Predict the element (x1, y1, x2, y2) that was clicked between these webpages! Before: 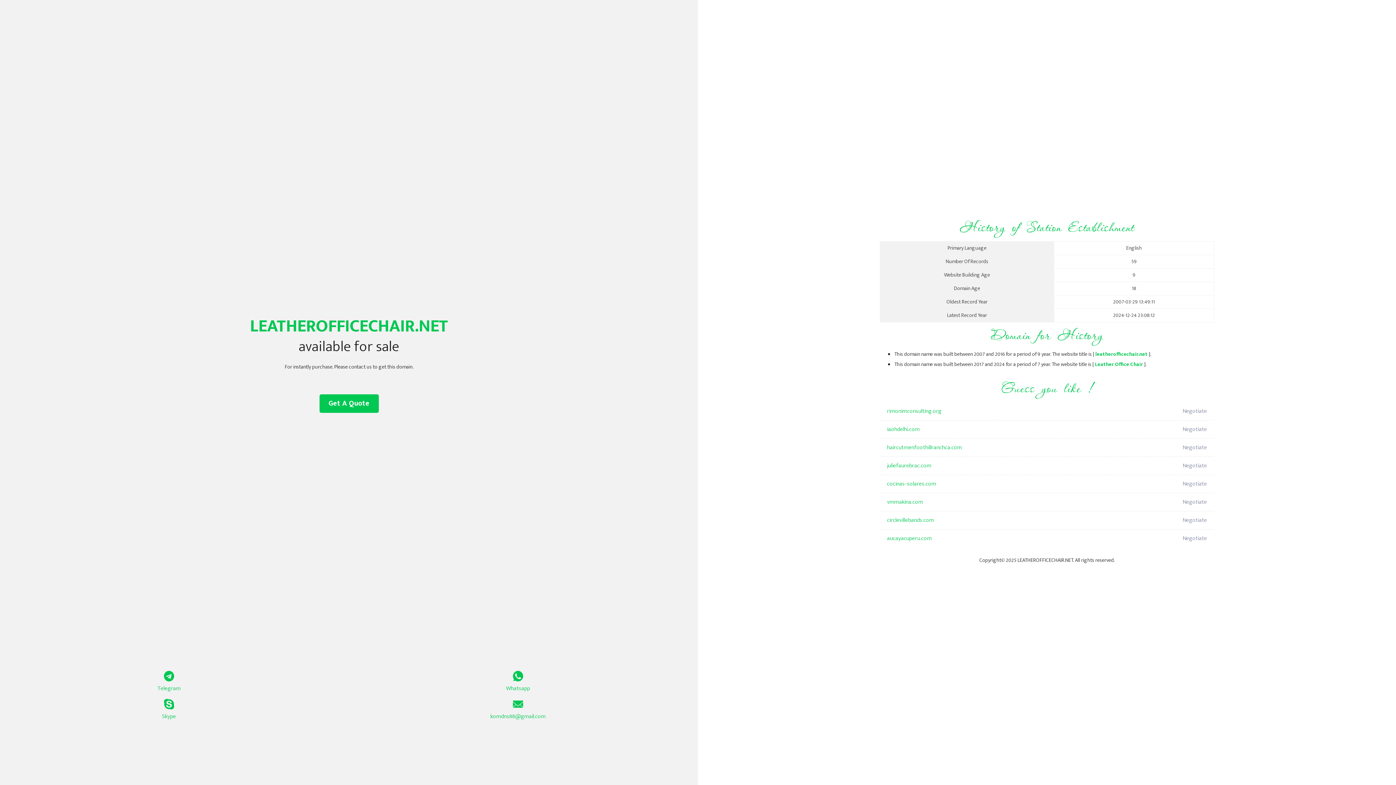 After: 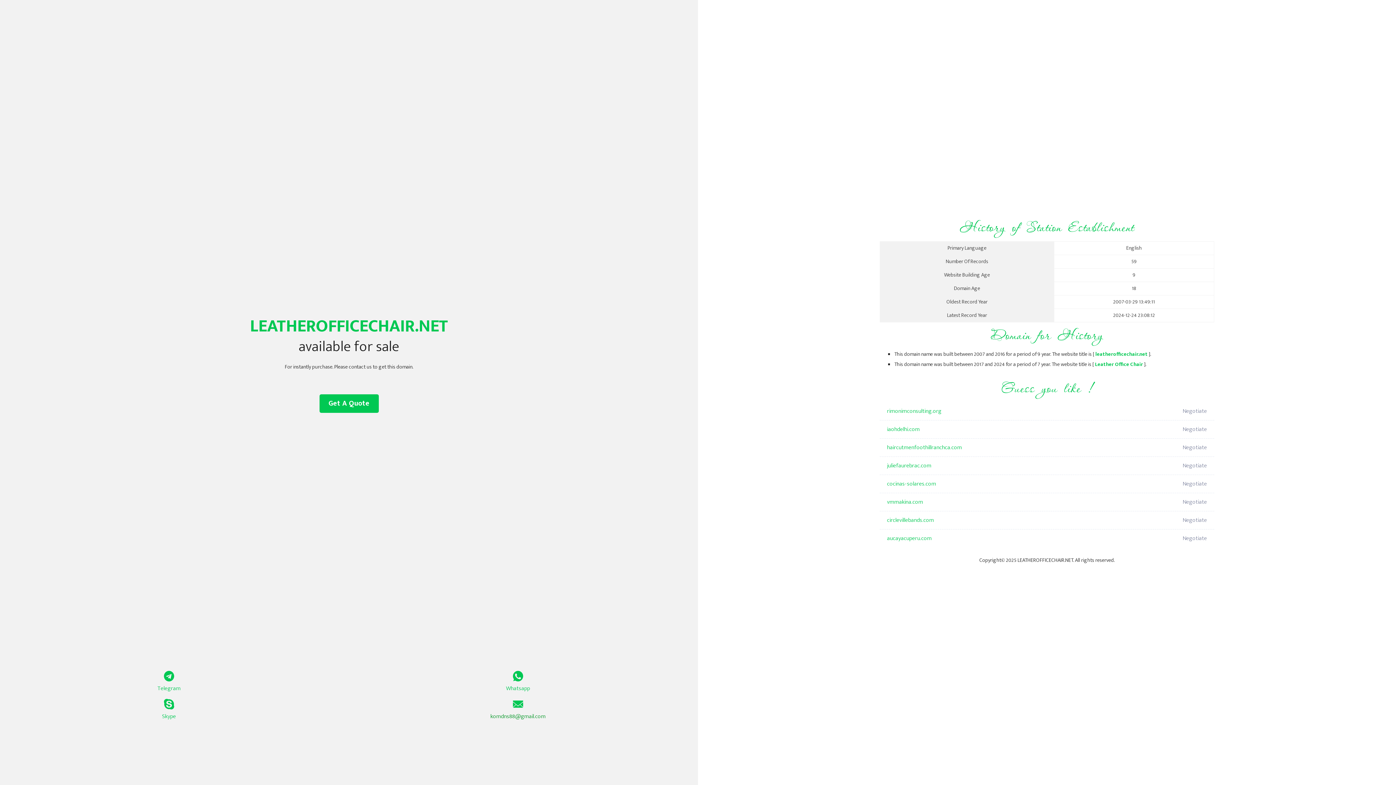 Action: bbox: (349, 699, 687, 721) label: komdns88@gmail.com